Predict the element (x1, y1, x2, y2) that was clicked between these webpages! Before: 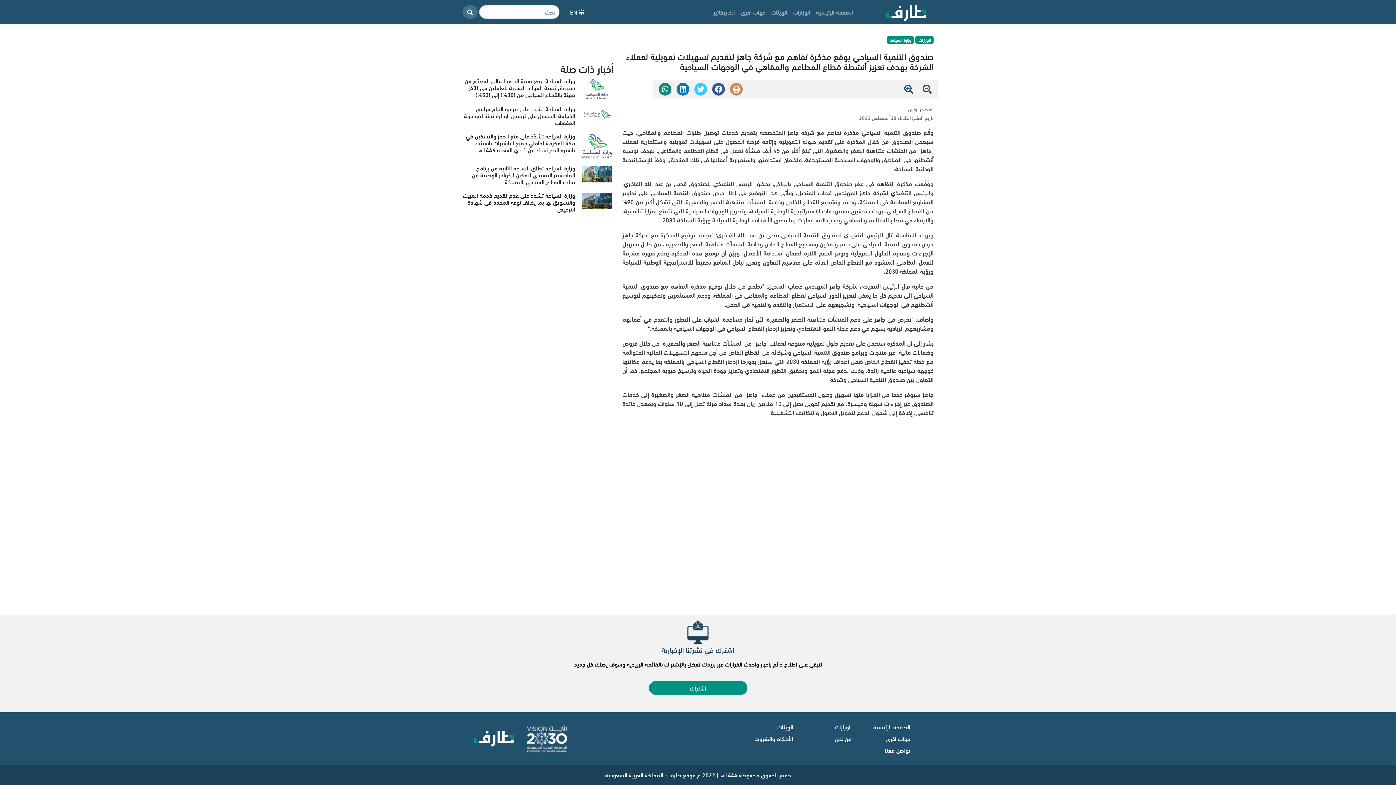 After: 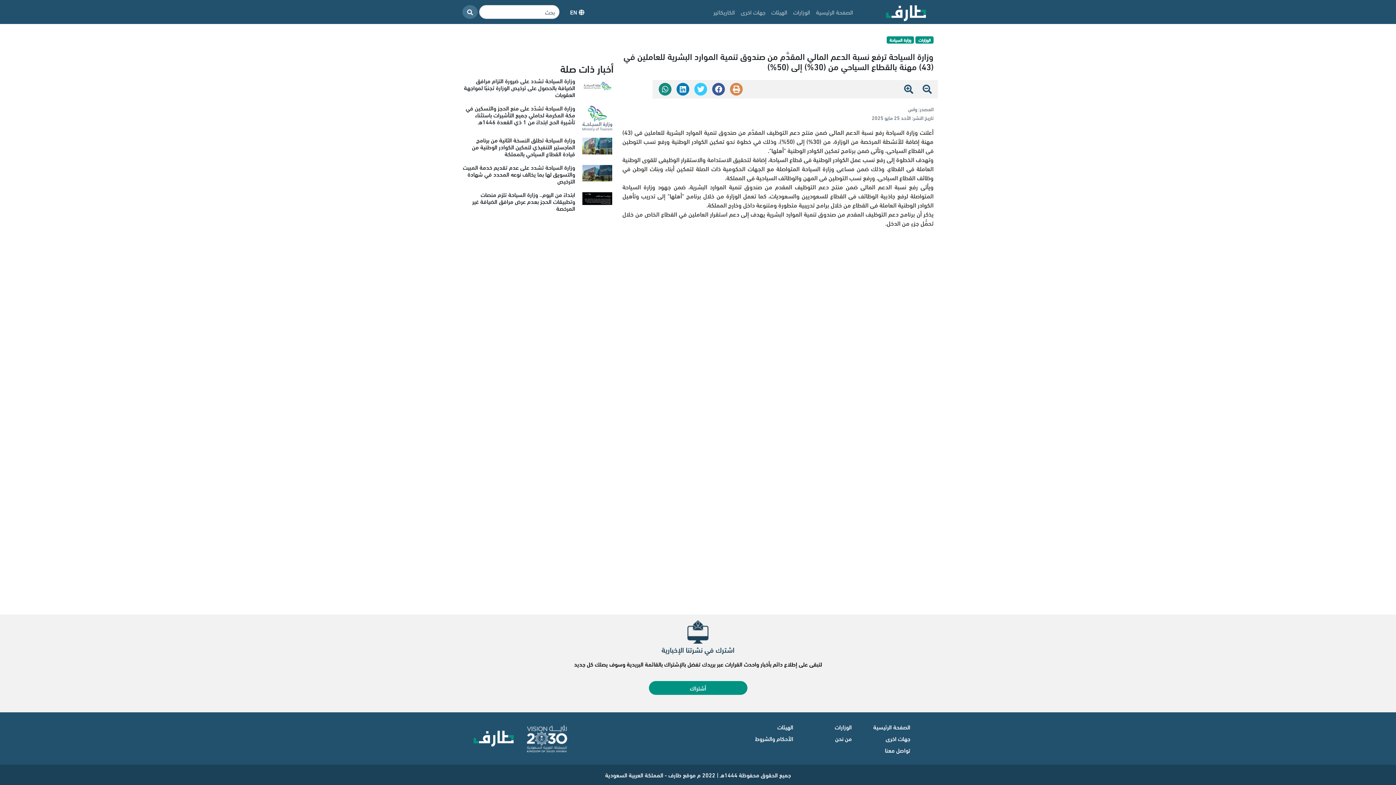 Action: label: وزارة السياحة ترفع نسبة الدعم المالي المقدَّم من صندوق تنمية الموارد البشرية للعاملين في (43) مهنة بالقطاع السياحي من (30%) إلى (50%) bbox: (462, 77, 613, 101)